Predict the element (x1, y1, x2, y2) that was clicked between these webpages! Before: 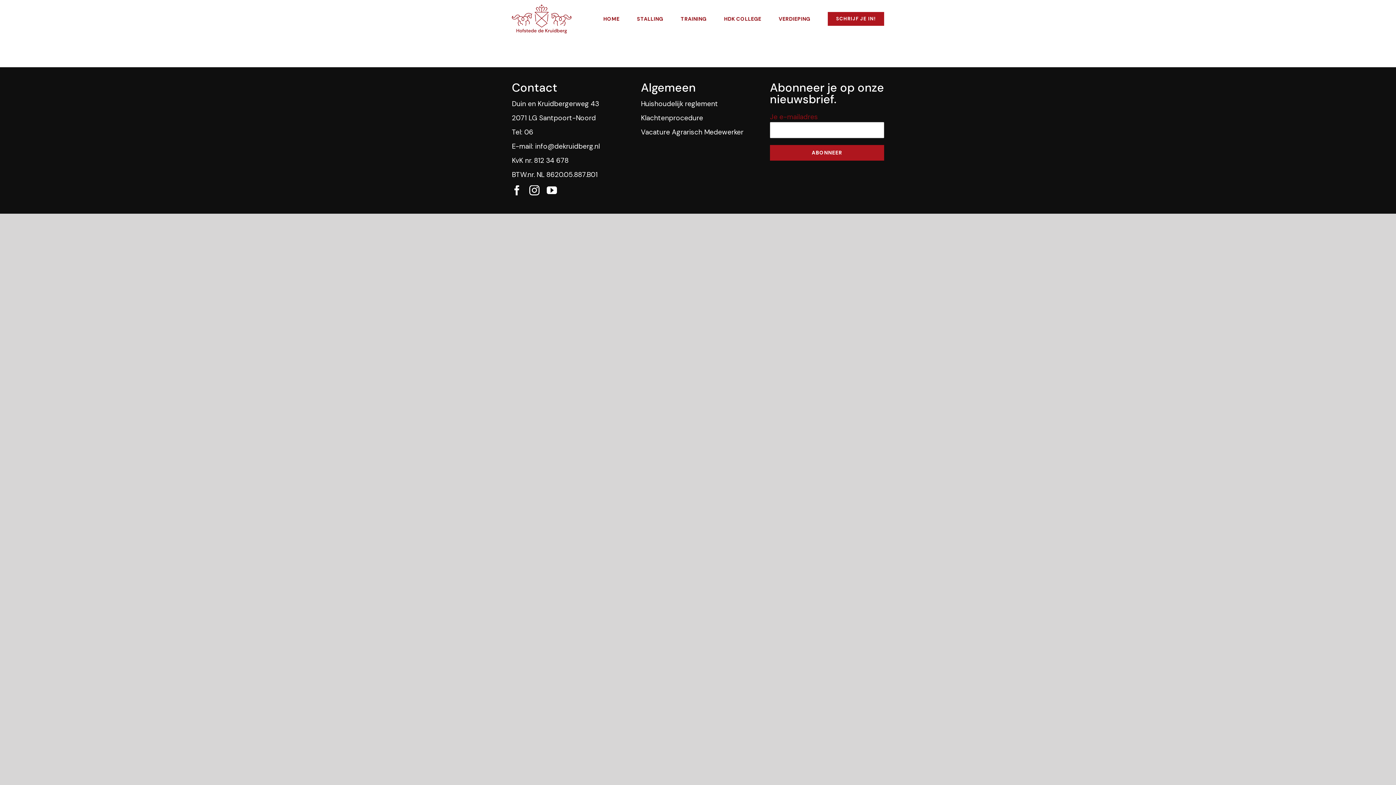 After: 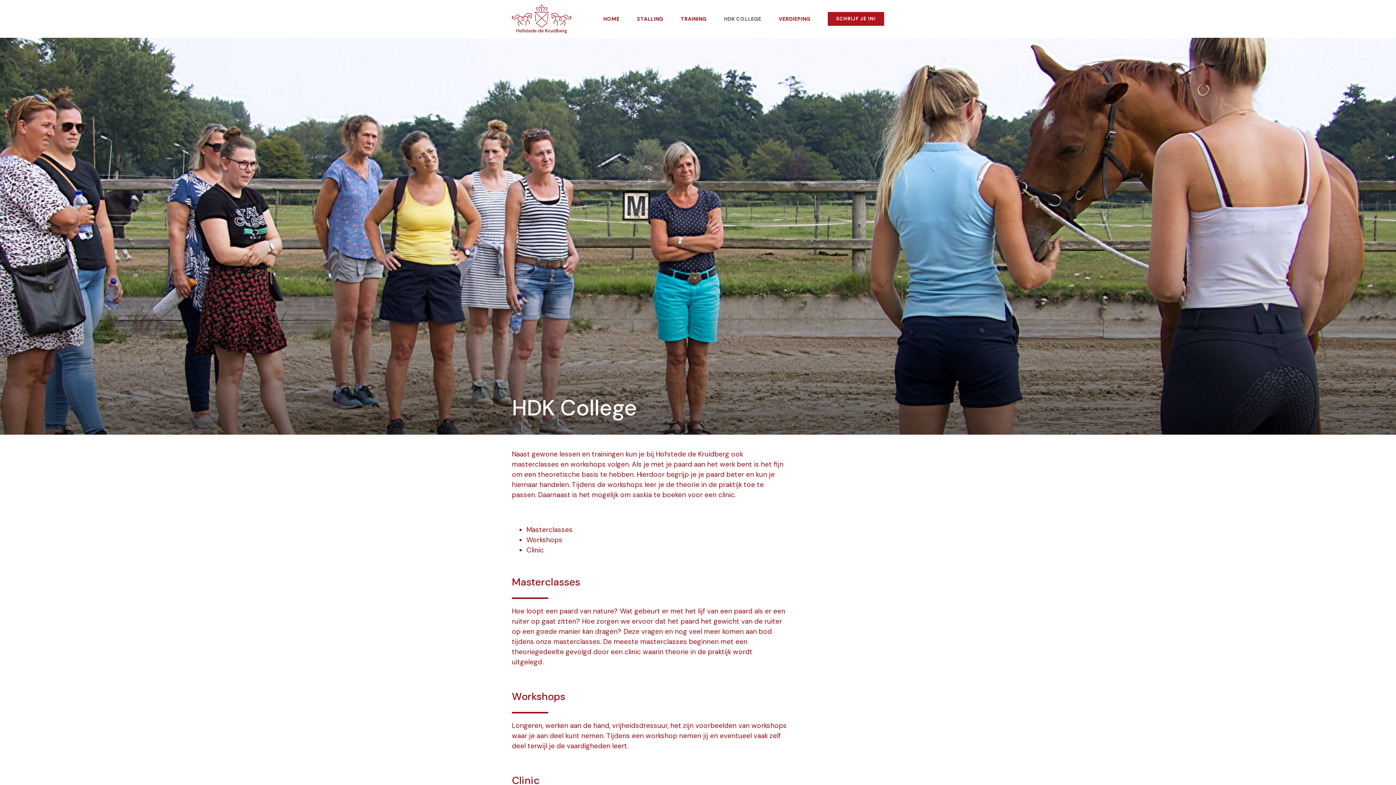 Action: bbox: (724, 4, 761, 33) label: HDK COLLEGE